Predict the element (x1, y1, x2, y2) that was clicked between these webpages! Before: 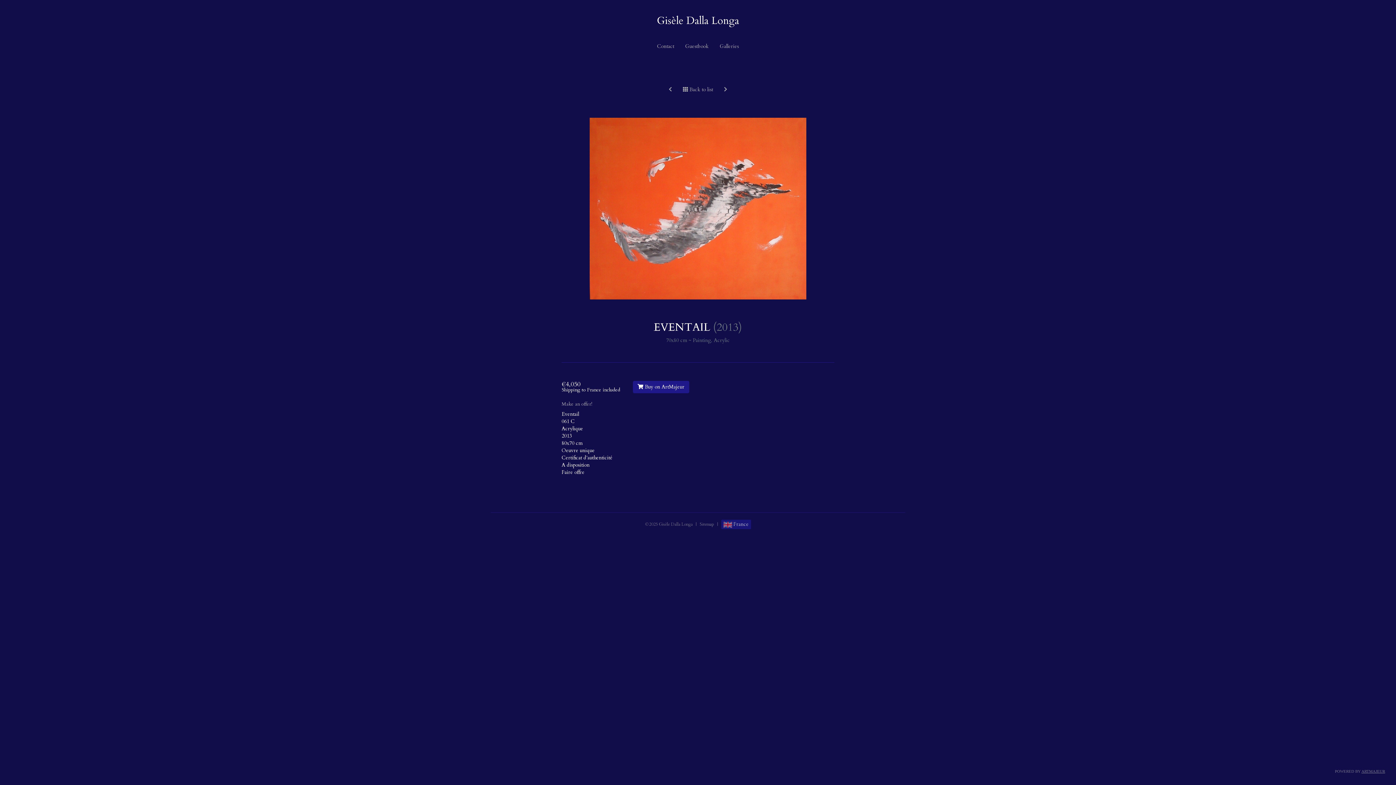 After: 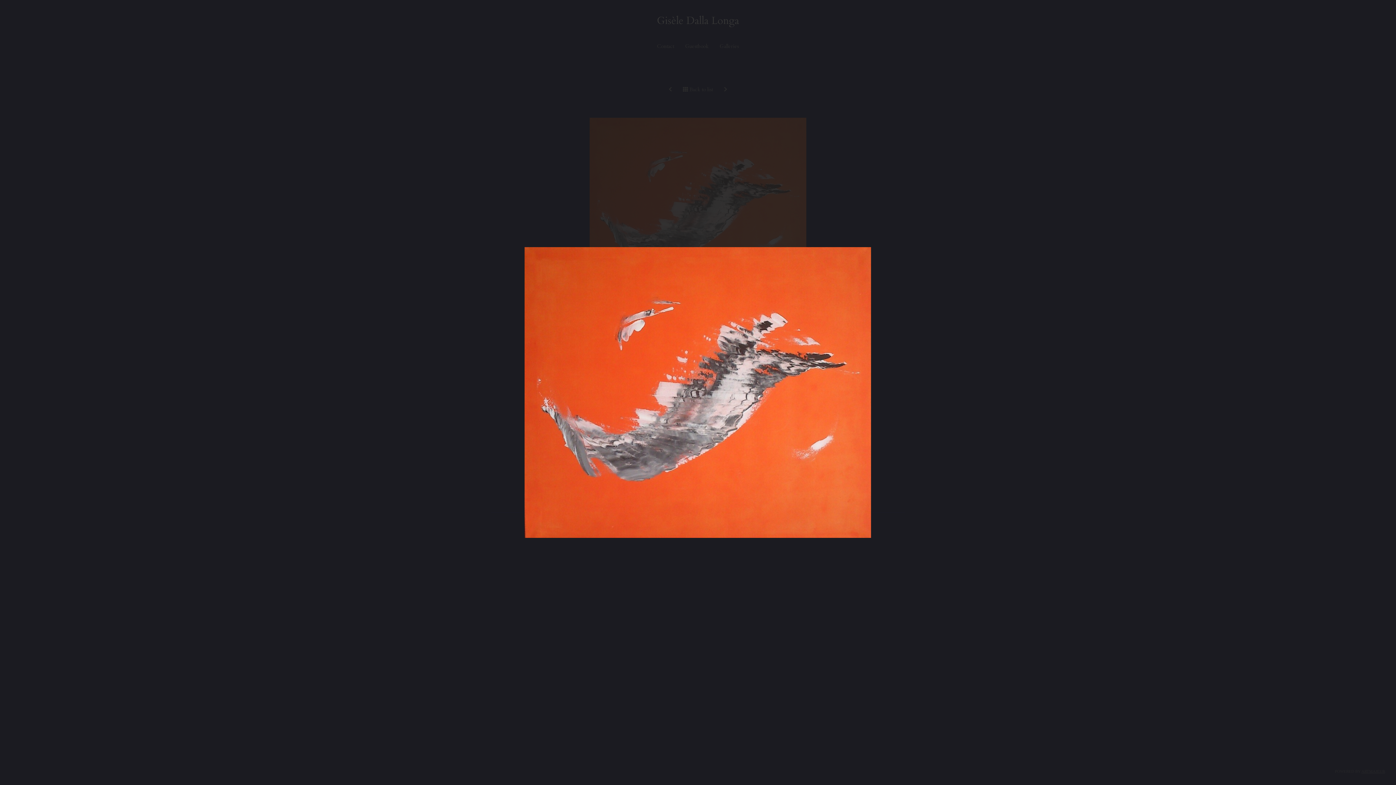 Action: bbox: (589, 204, 806, 211)